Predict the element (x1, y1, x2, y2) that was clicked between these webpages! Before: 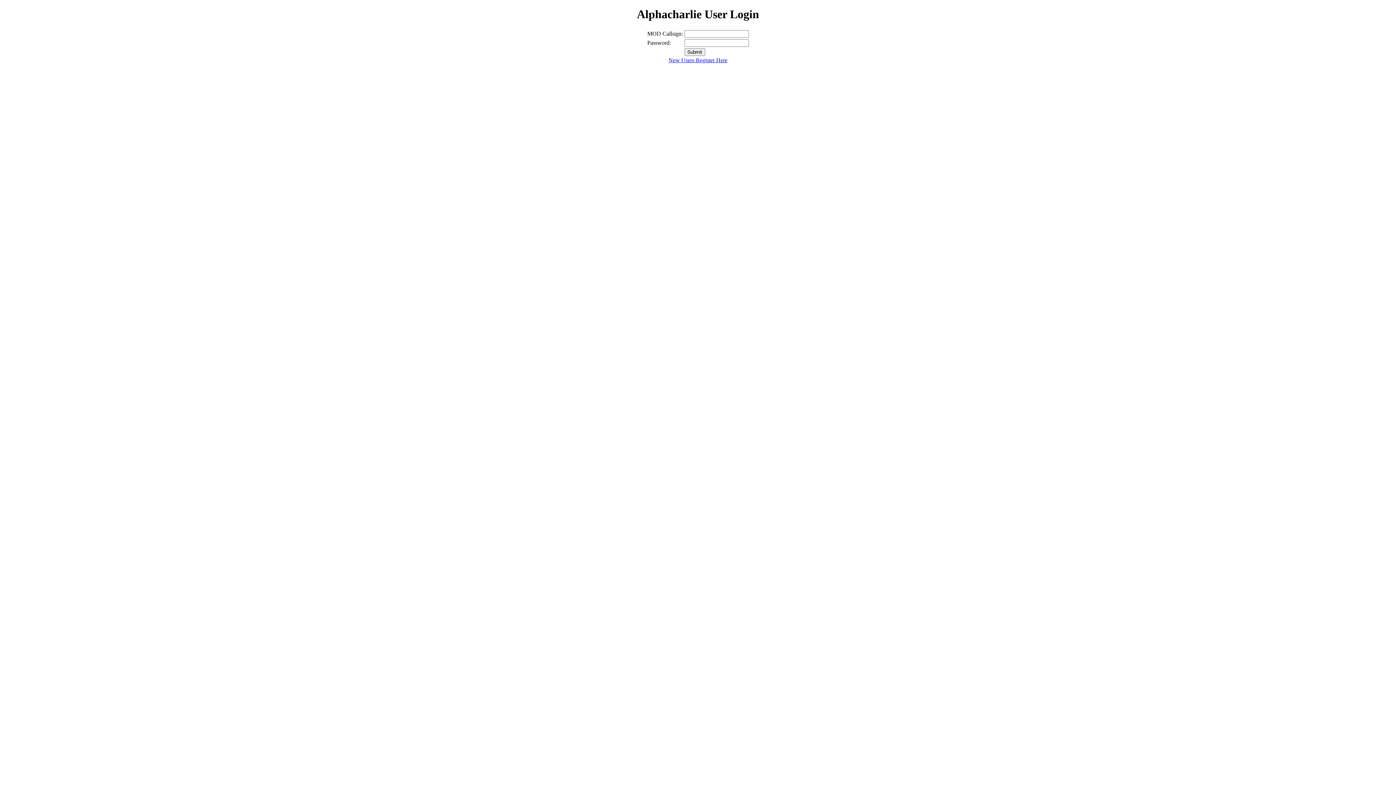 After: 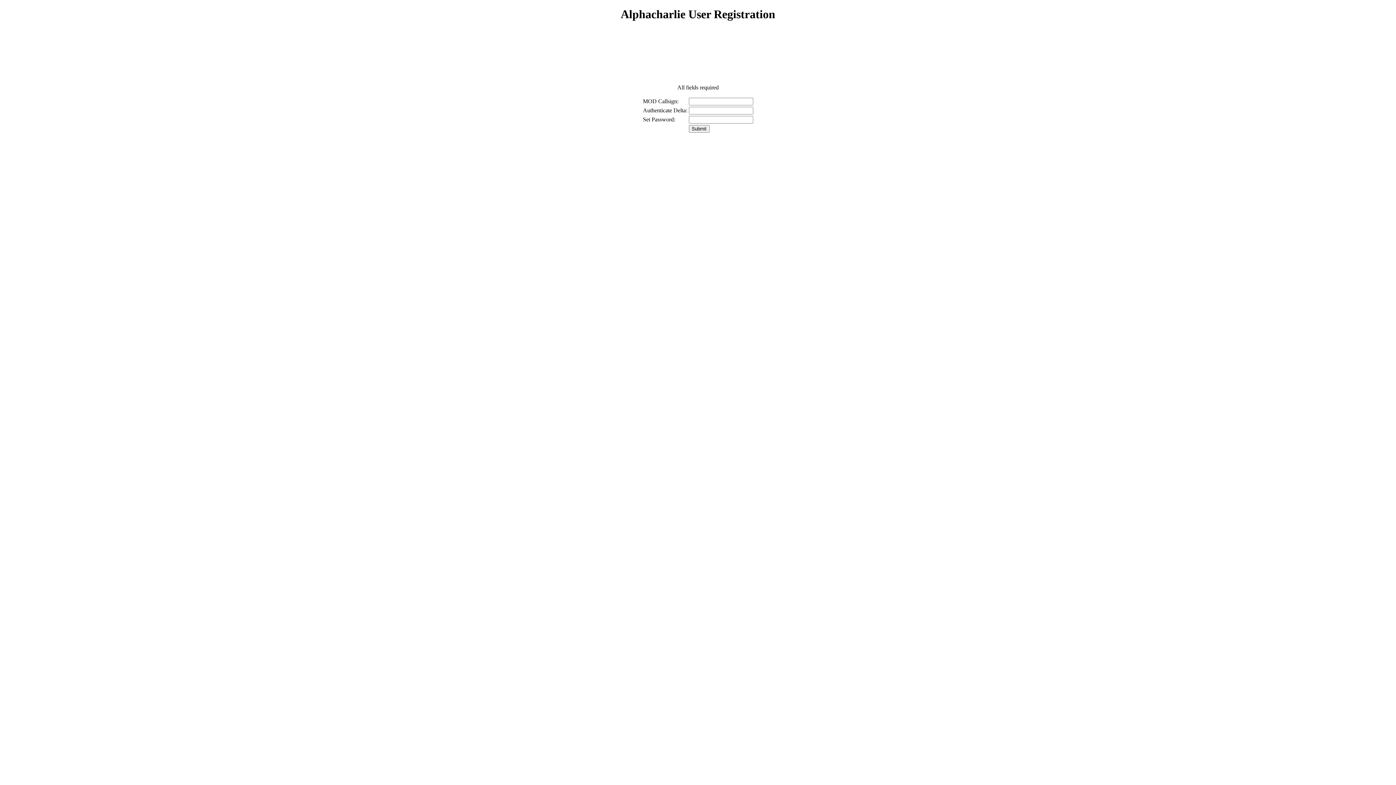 Action: bbox: (668, 57, 727, 63) label: New Users Register Here